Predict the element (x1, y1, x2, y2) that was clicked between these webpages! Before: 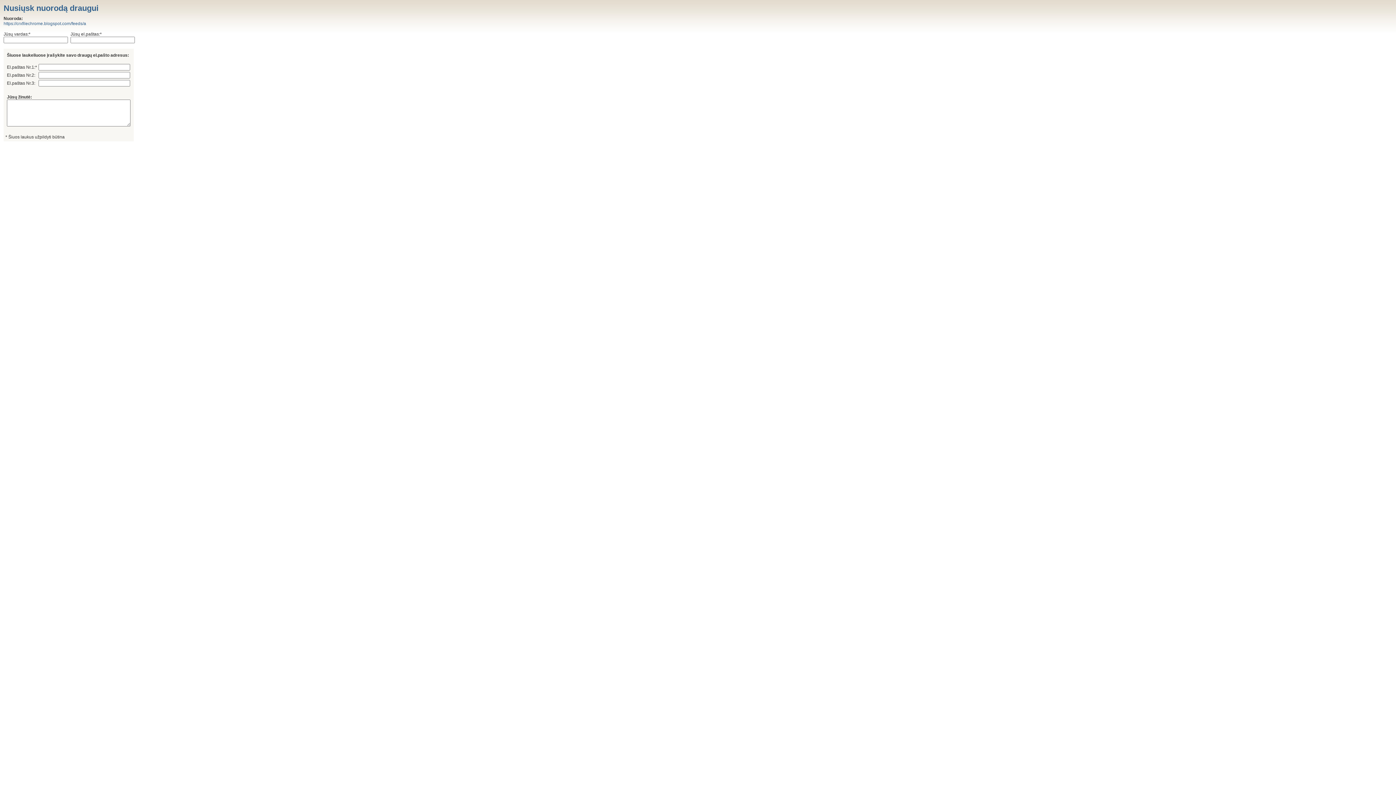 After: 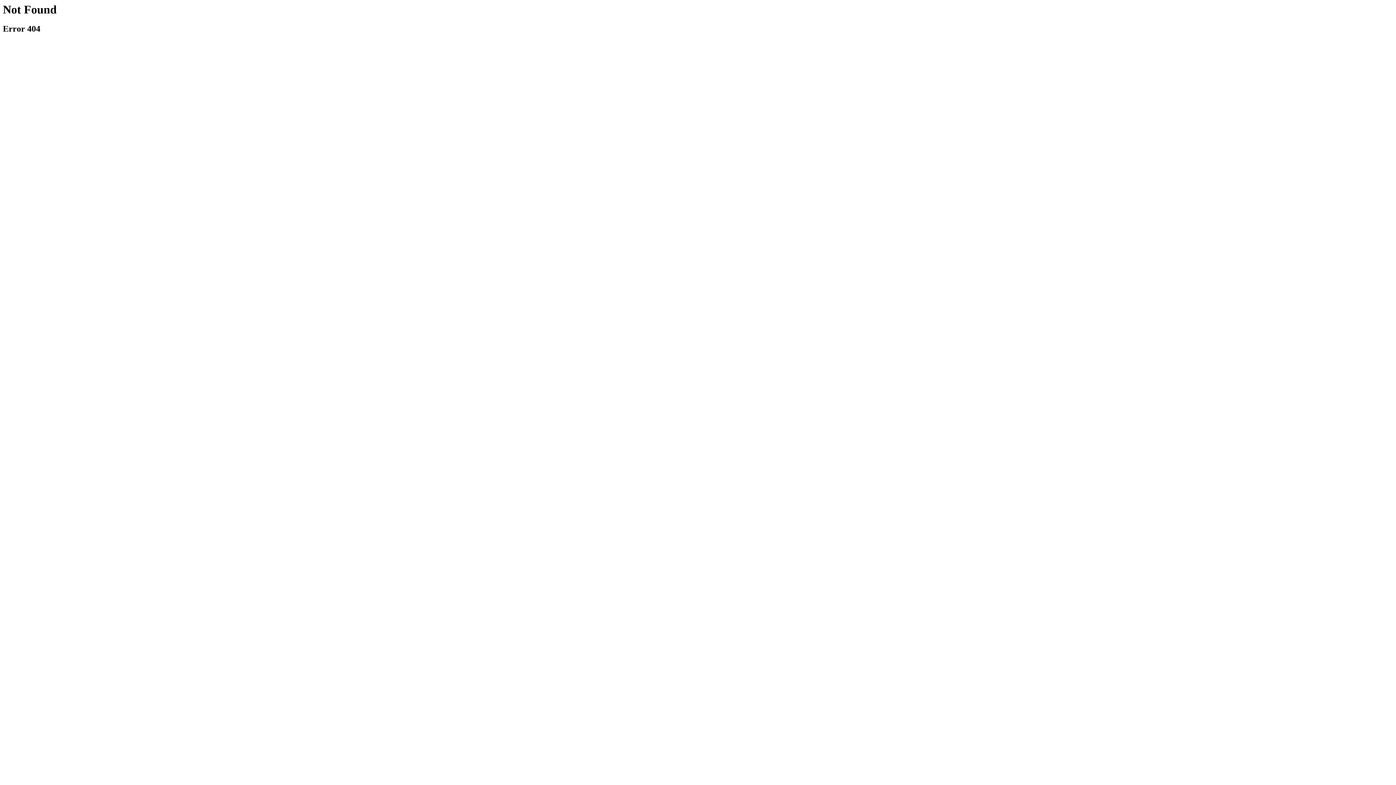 Action: label: https://crxfilechrome.blogspot.com/feeds/a bbox: (3, 21, 86, 26)